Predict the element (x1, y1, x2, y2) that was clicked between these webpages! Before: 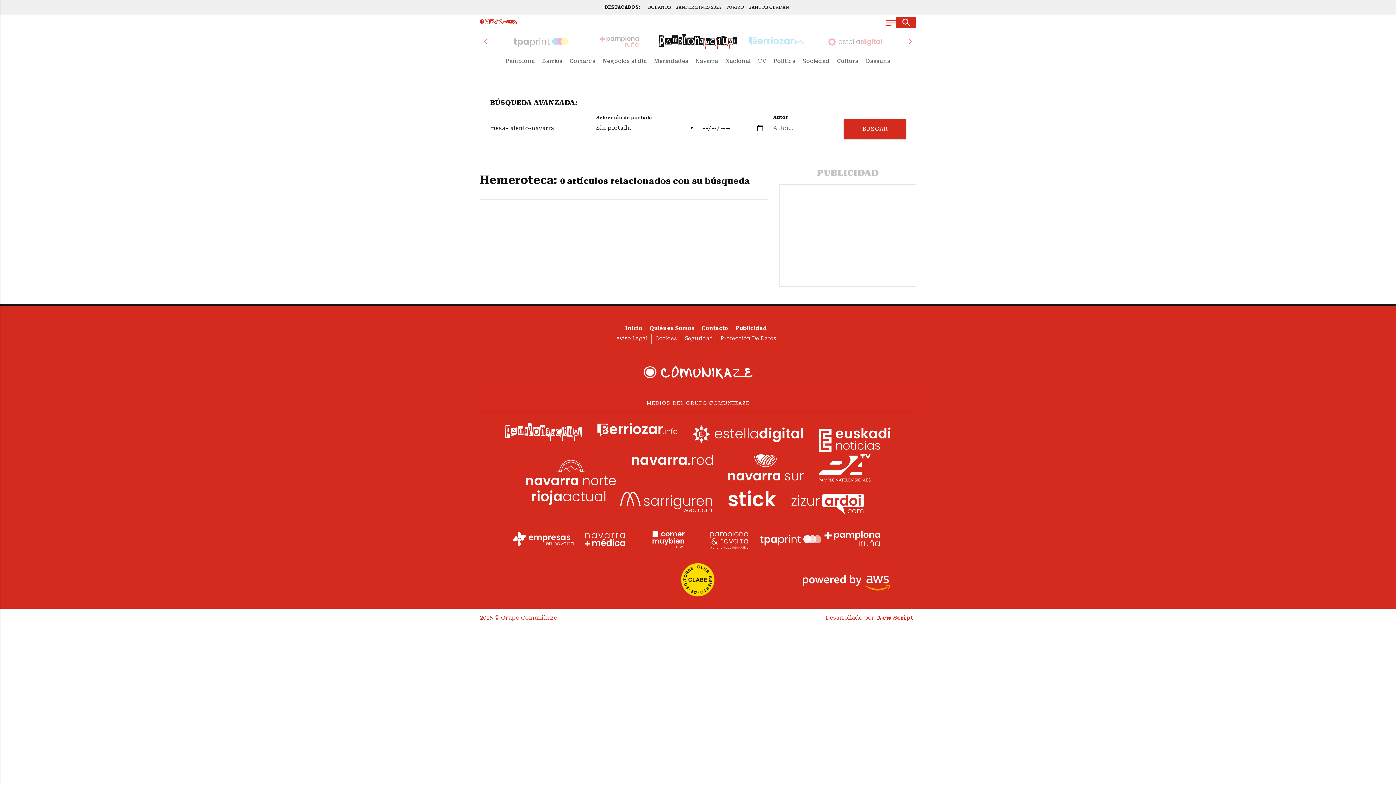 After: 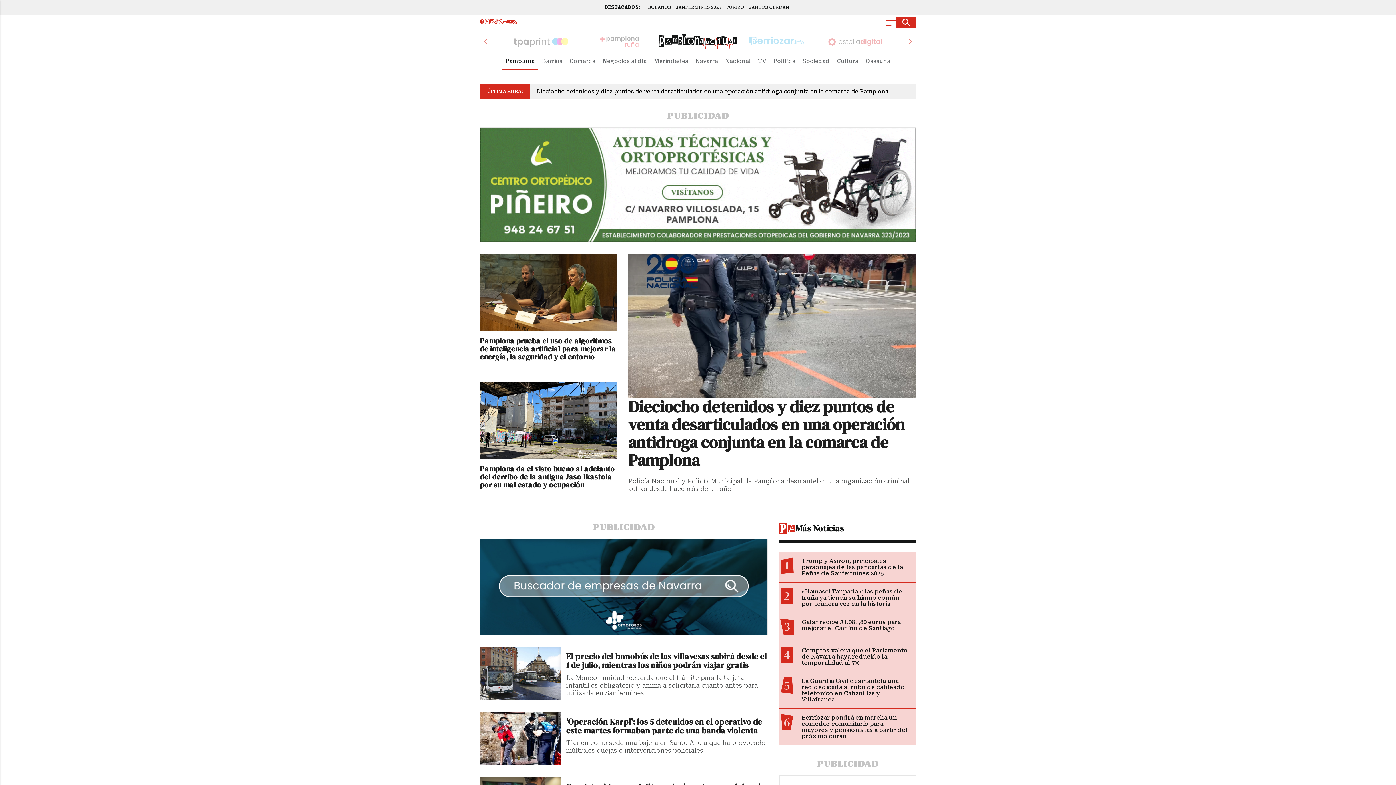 Action: bbox: (502, 52, 538, 69) label: Pamplona